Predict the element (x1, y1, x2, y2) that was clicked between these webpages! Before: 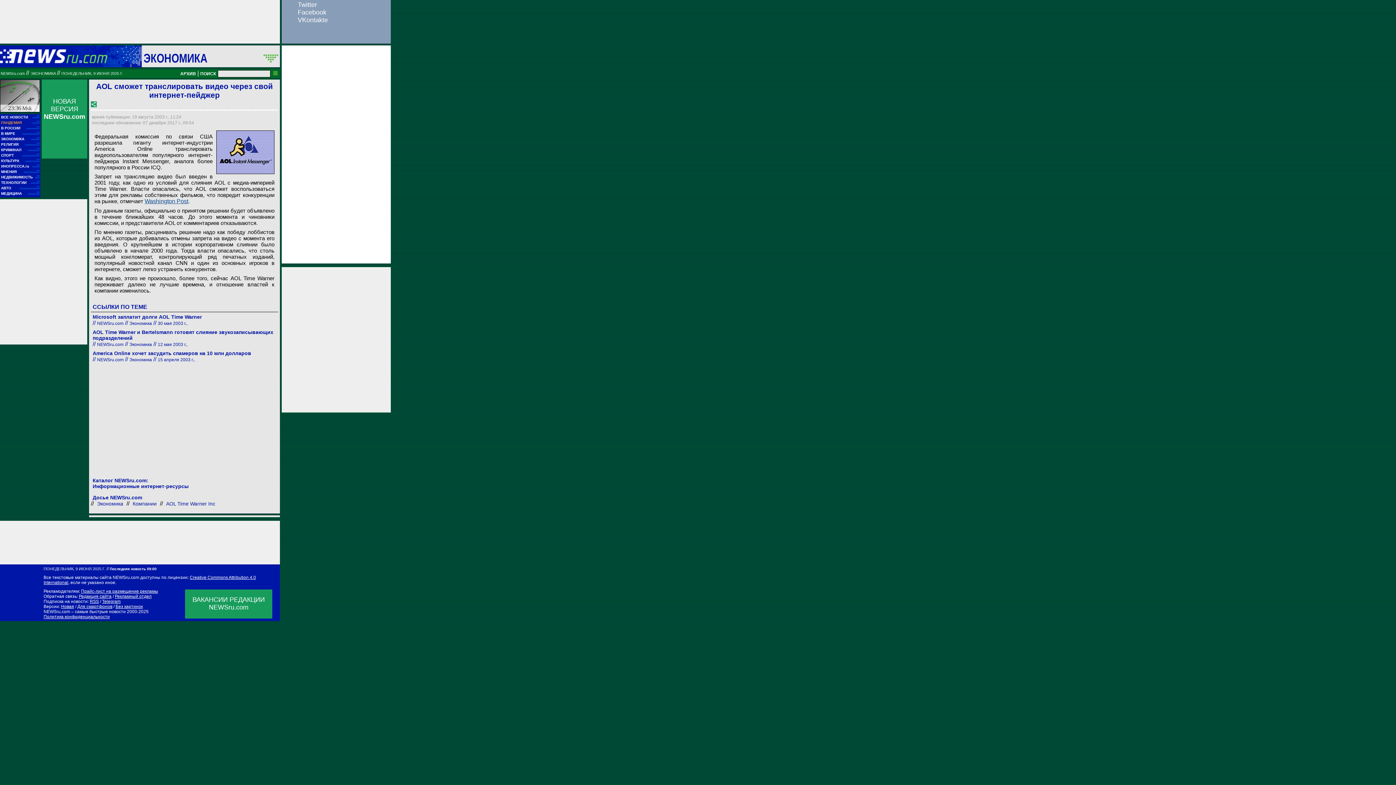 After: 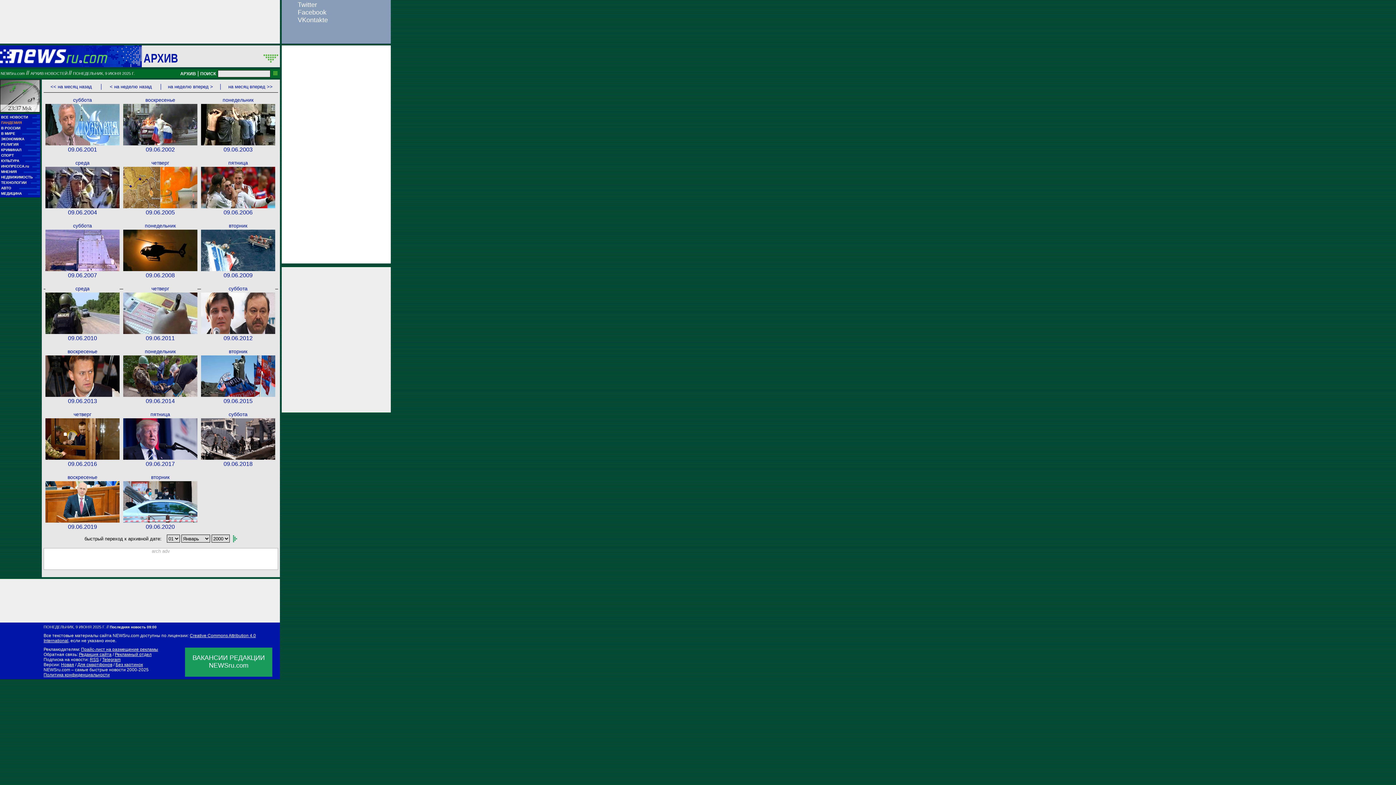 Action: bbox: (0, 71, 24, 75) label: NEWSru.com